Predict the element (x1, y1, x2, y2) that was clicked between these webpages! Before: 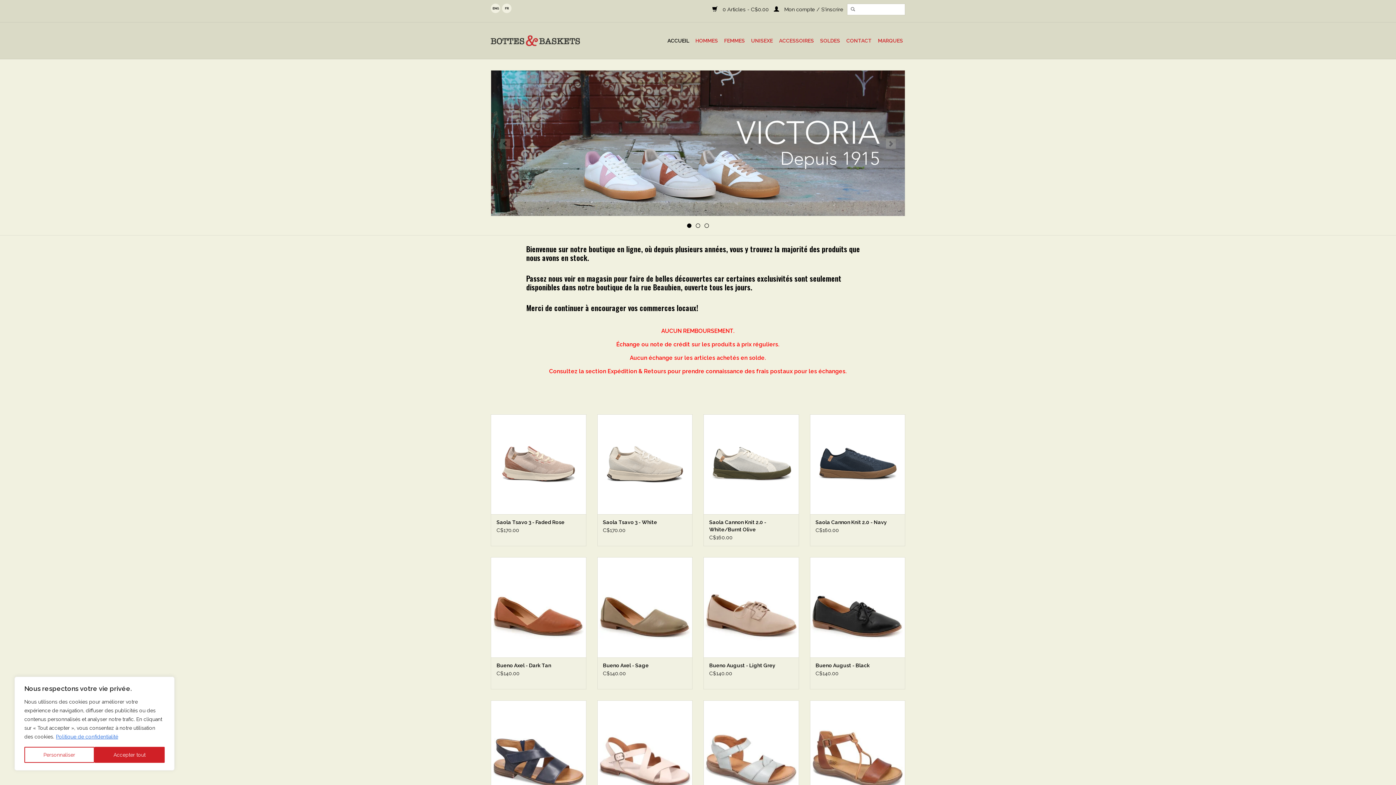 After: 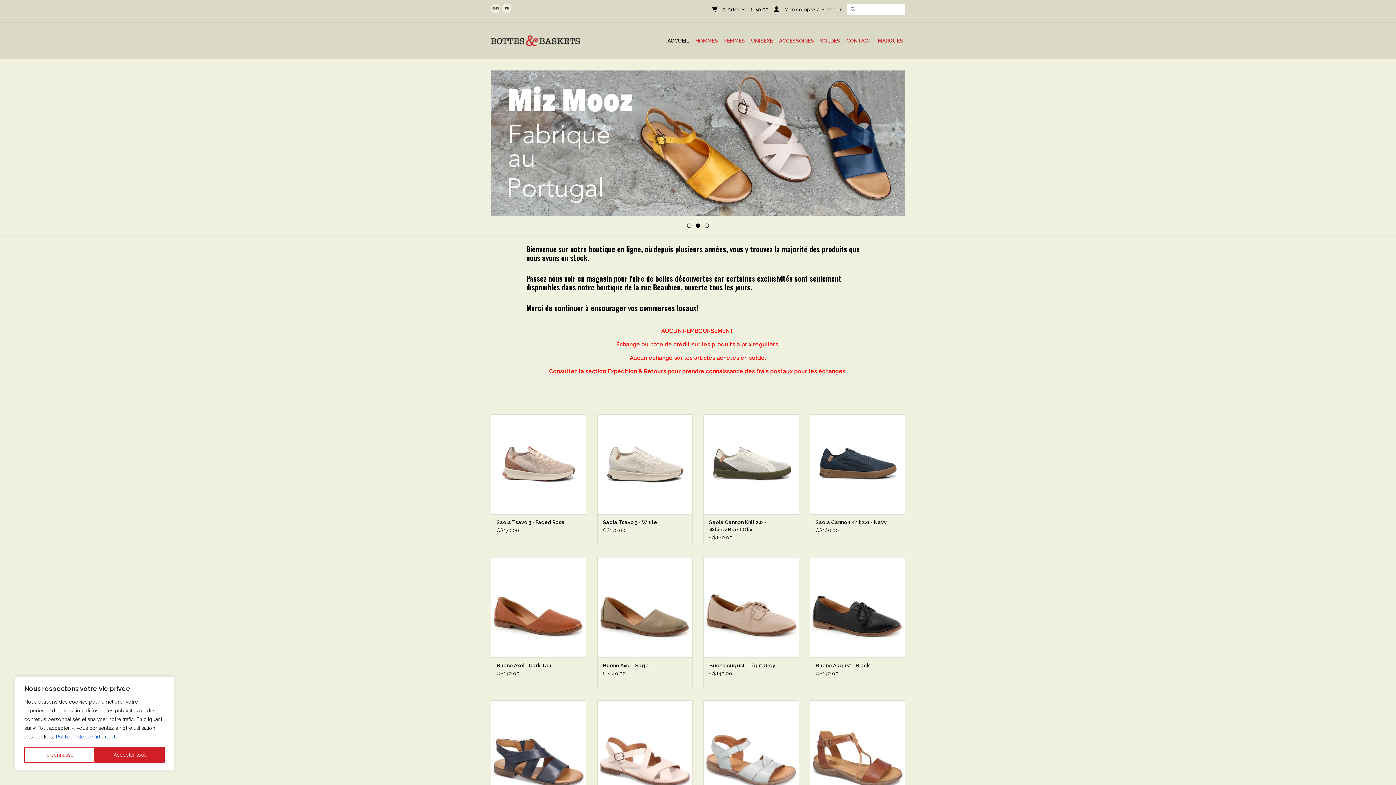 Action: label: ACCUEIL bbox: (665, 34, 691, 46)